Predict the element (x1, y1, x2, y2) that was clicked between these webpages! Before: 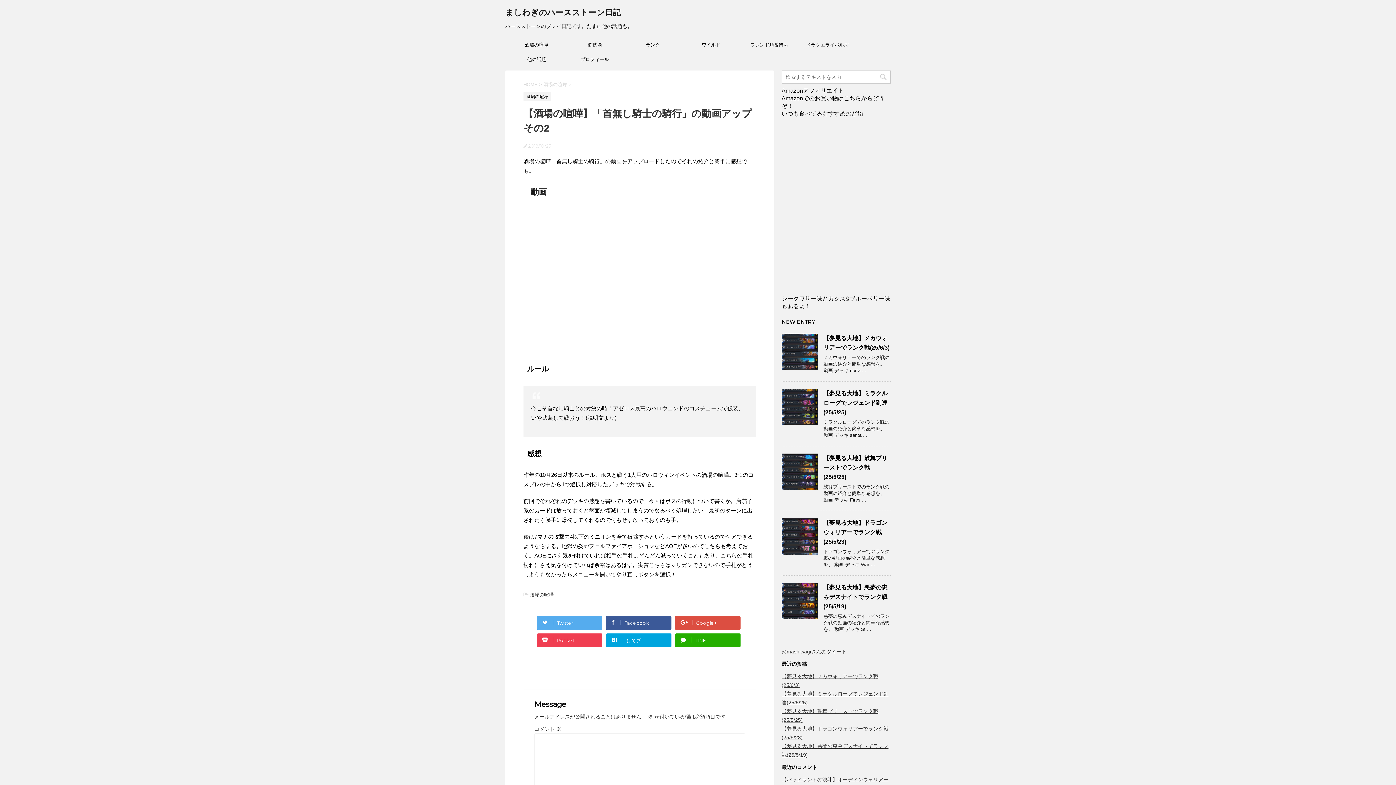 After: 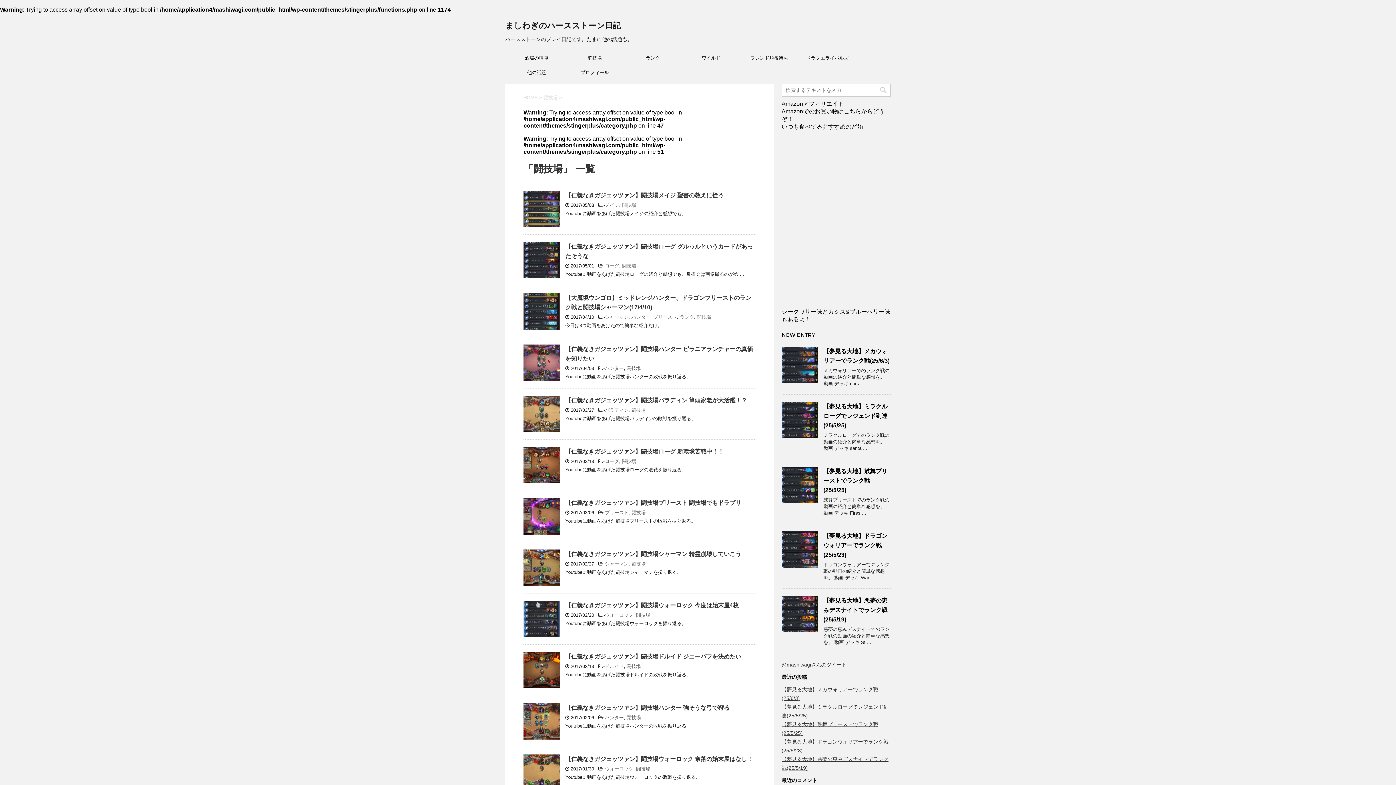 Action: bbox: (565, 37, 624, 52) label: 闘技場